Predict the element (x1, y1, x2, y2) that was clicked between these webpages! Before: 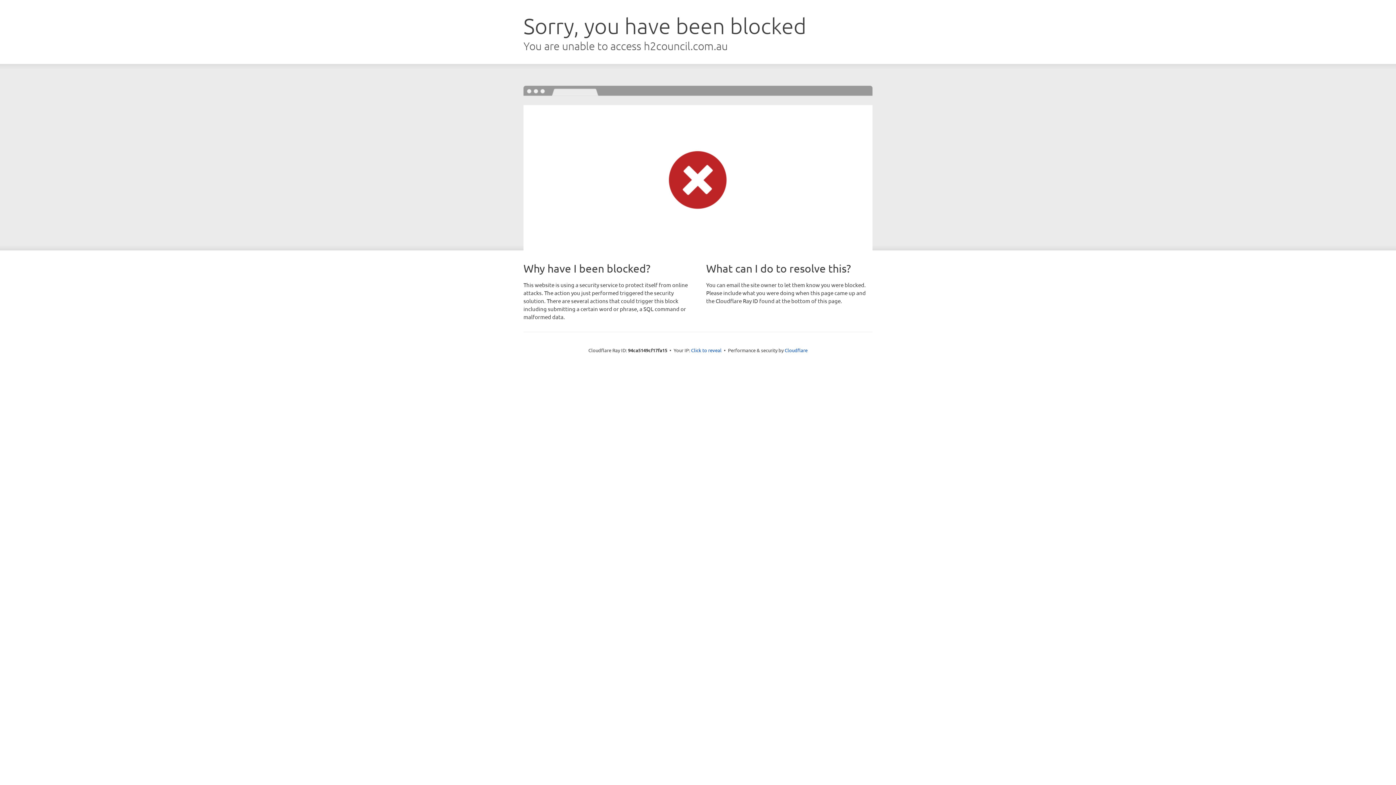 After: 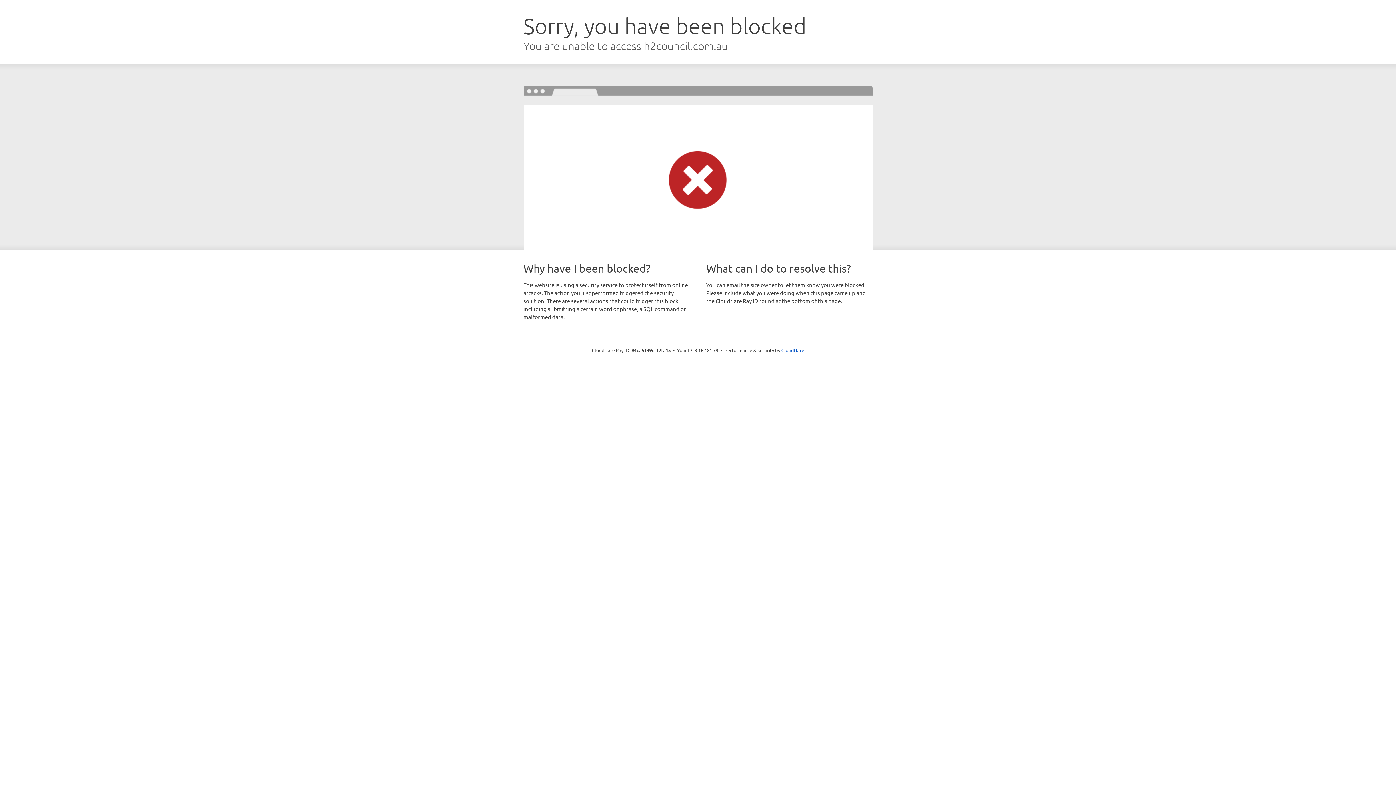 Action: label: Click to reveal bbox: (691, 346, 721, 353)